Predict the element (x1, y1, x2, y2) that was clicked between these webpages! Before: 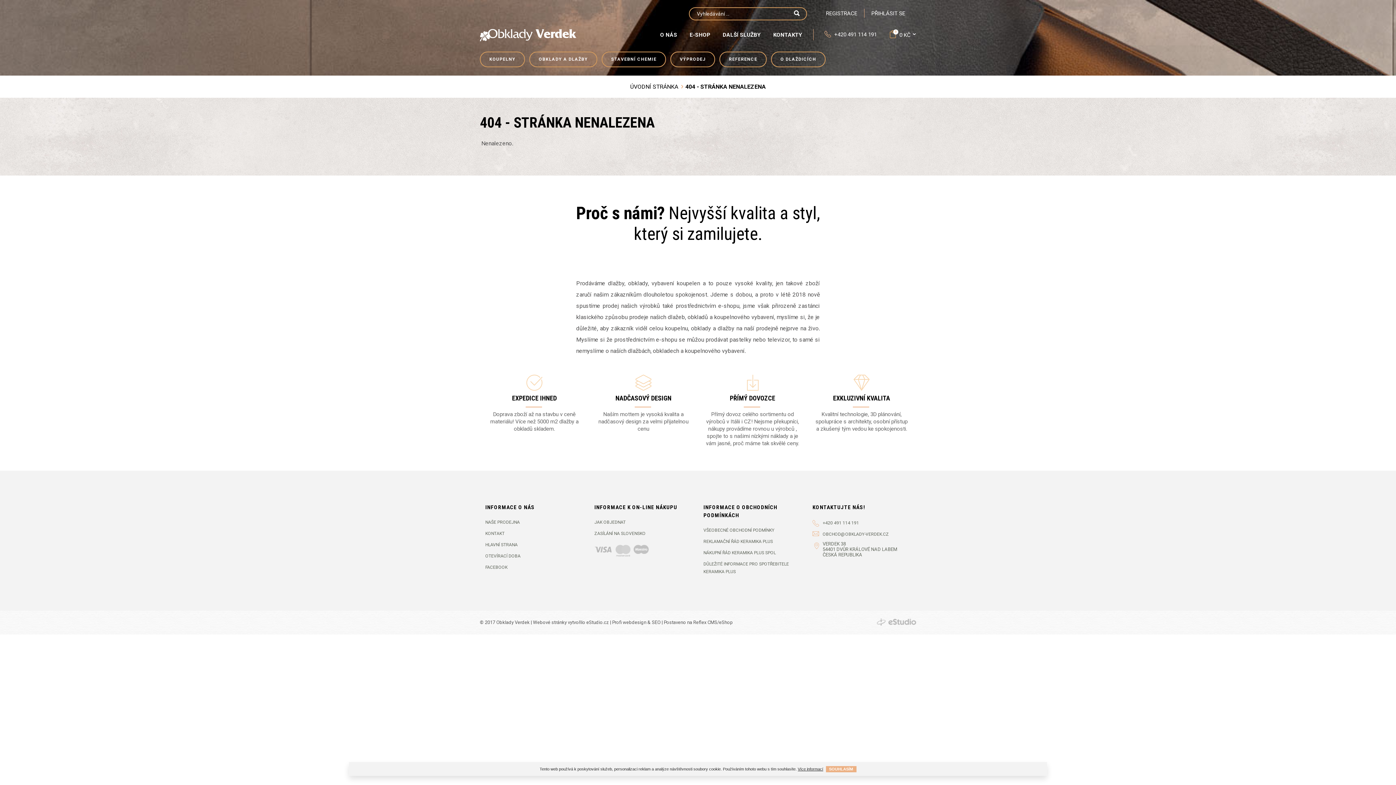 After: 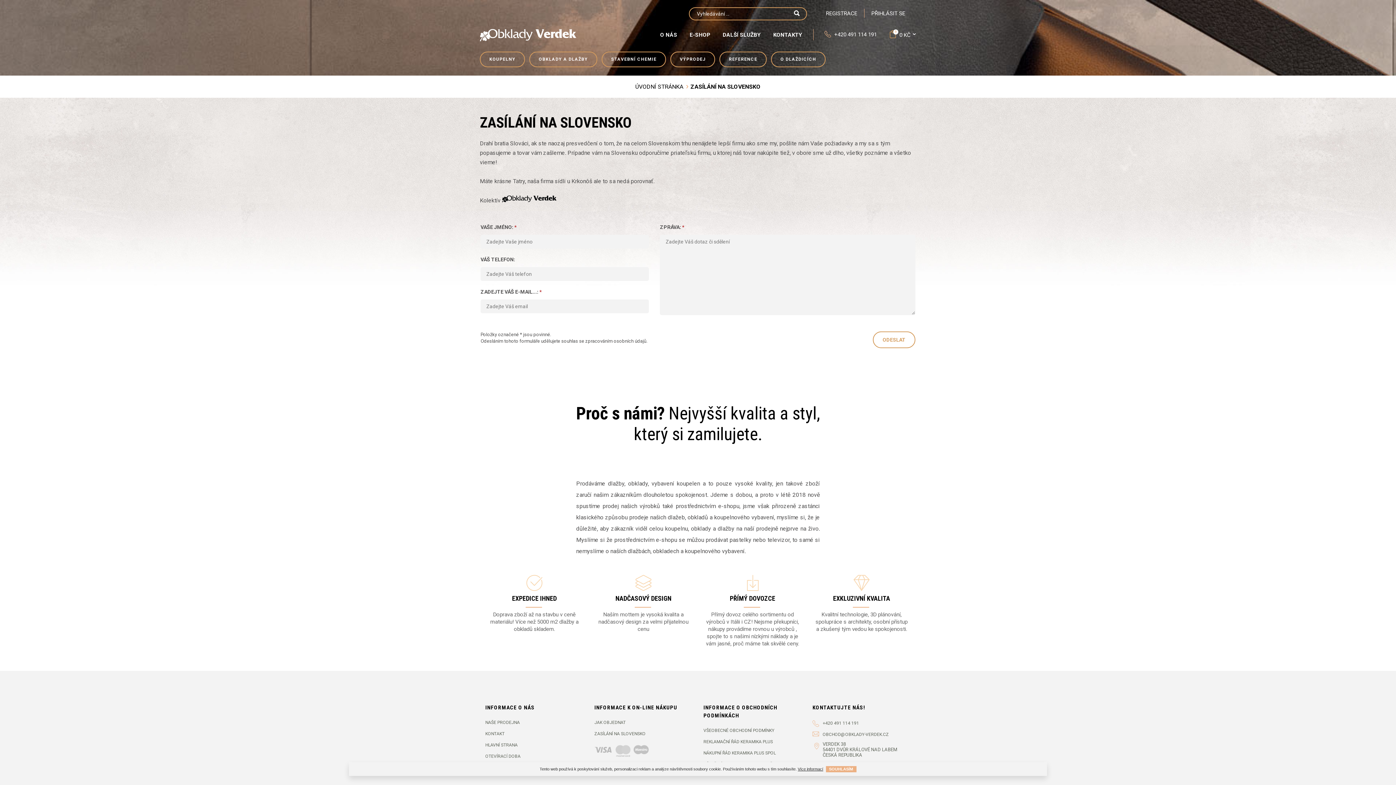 Action: label: ZASÍLÁNÍ NA SLOVENSKO bbox: (594, 530, 692, 537)